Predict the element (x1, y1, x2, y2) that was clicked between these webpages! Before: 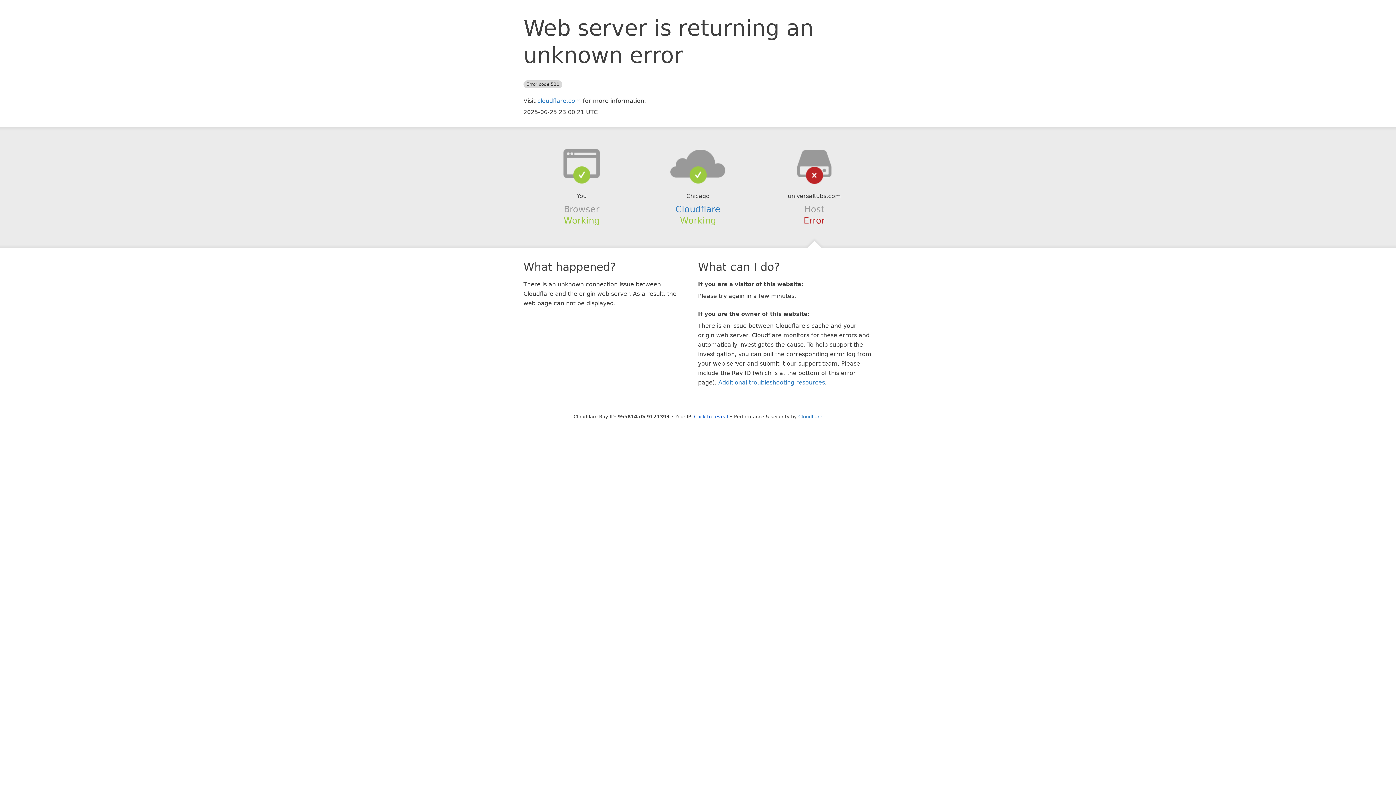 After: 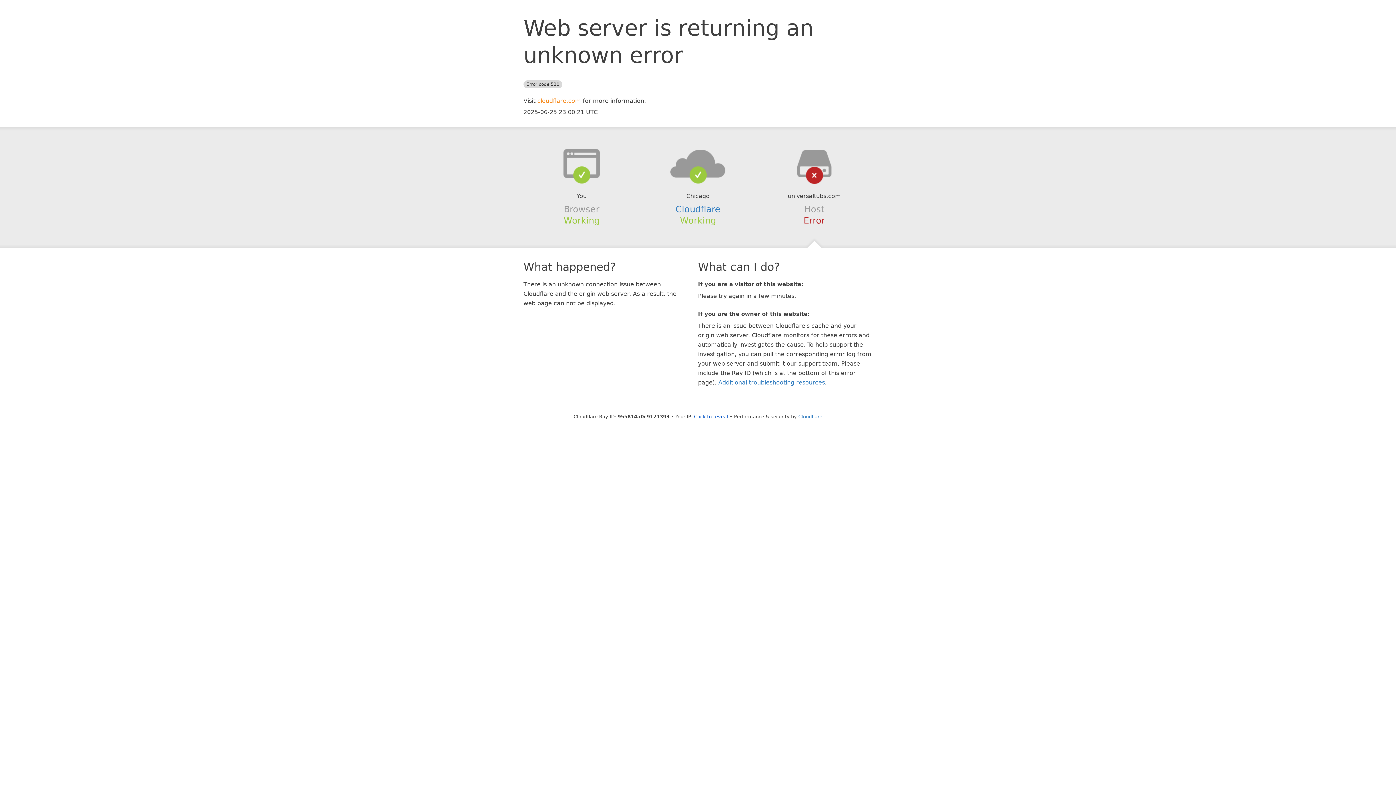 Action: bbox: (537, 97, 581, 104) label: cloudflare.com